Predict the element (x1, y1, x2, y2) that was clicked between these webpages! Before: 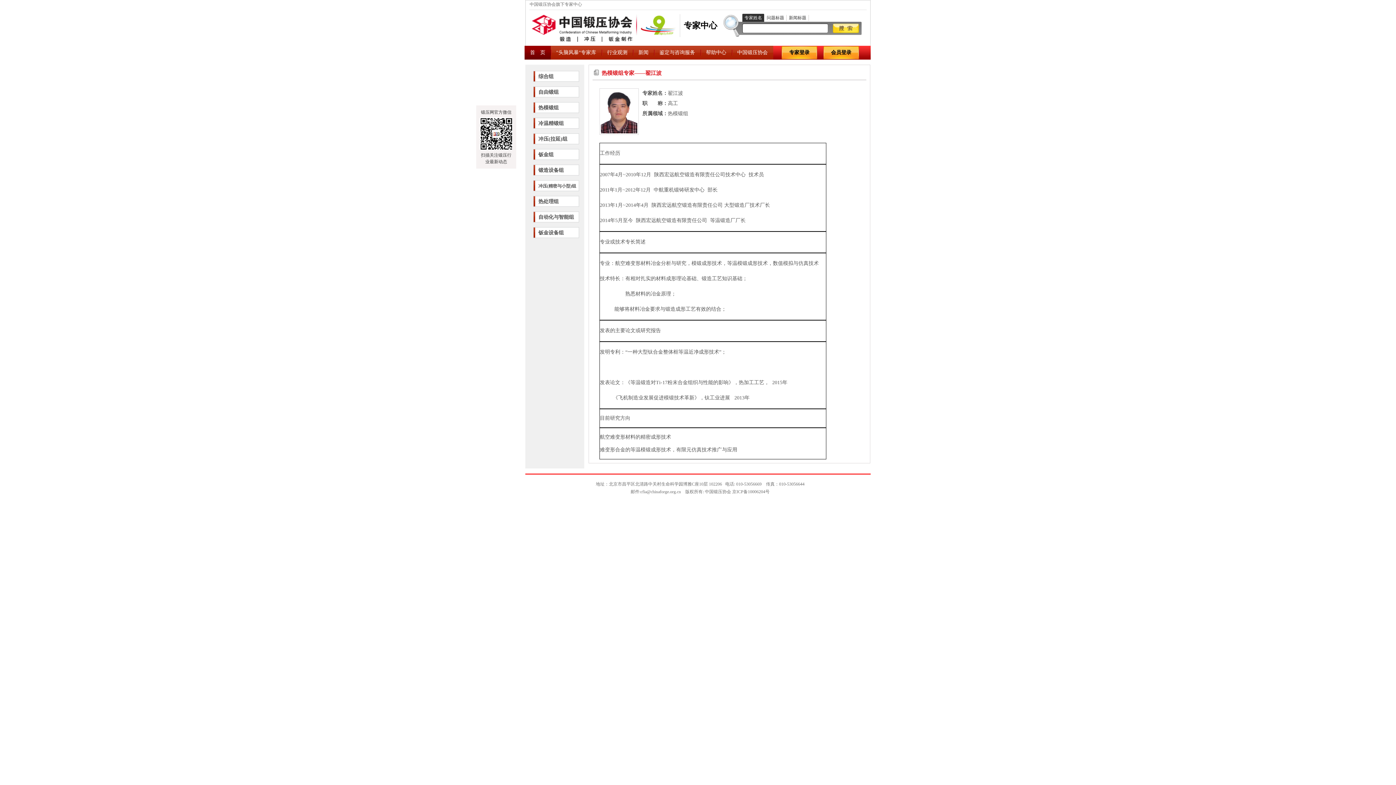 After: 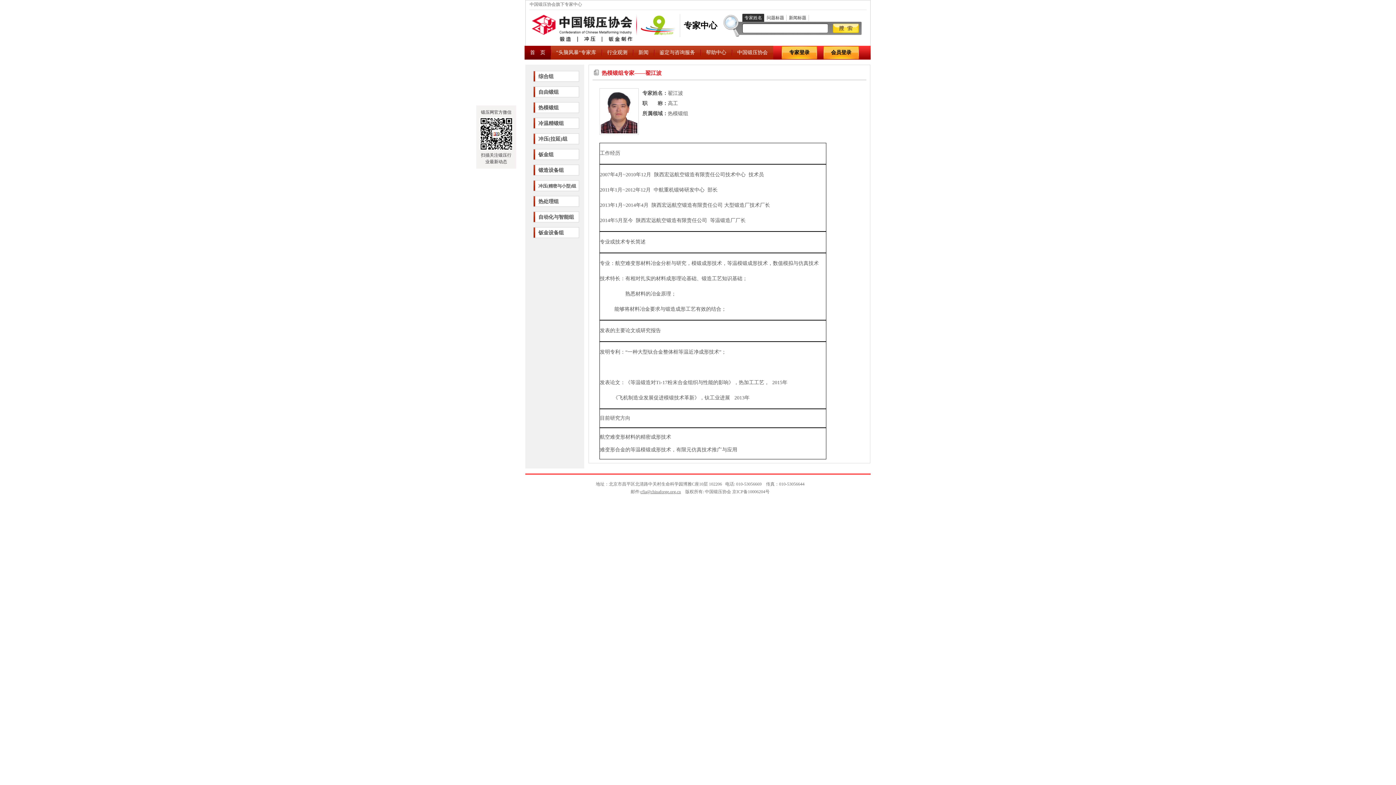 Action: bbox: (640, 489, 681, 494) label: cfia@chinaforge.org.cn